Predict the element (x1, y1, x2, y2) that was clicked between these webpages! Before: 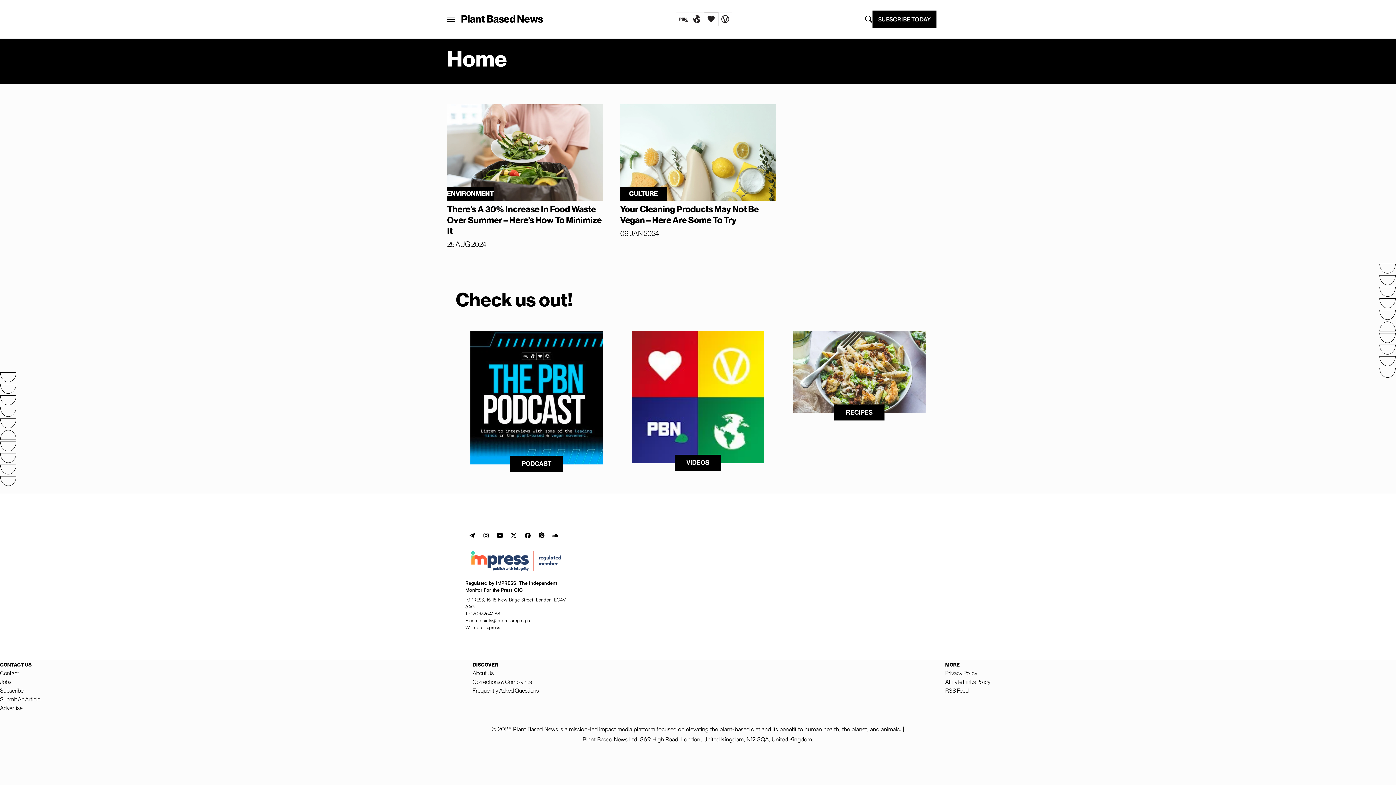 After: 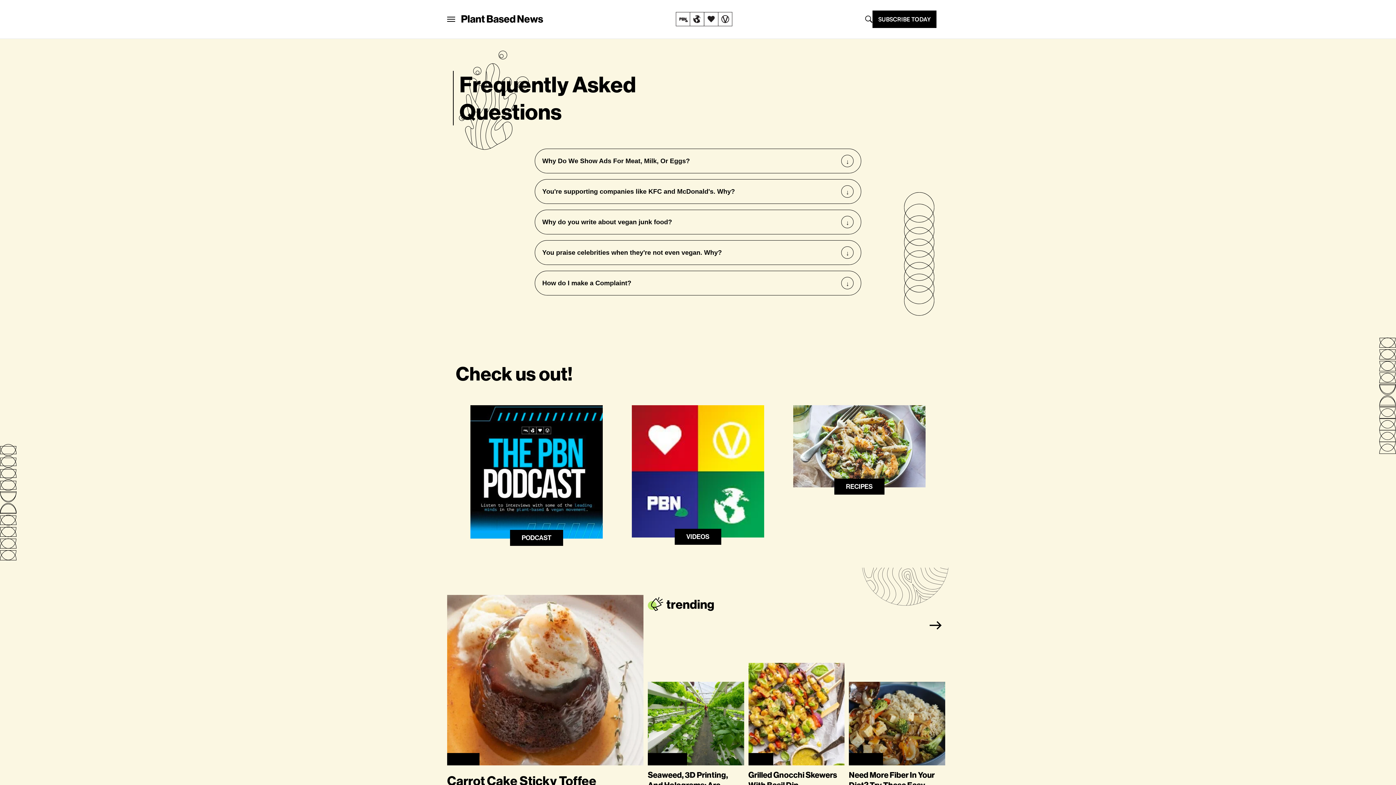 Action: label: Frequently Asked Questions bbox: (472, 687, 538, 694)